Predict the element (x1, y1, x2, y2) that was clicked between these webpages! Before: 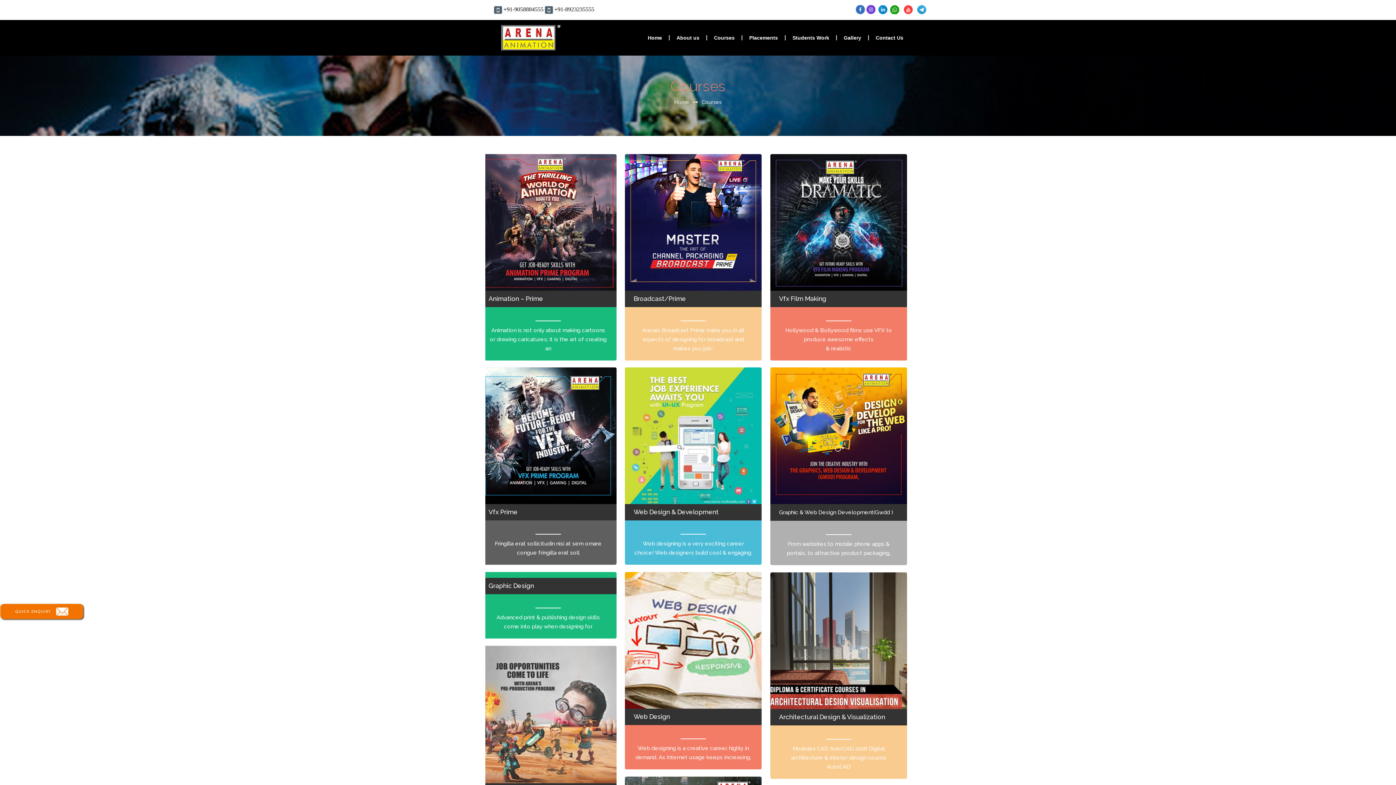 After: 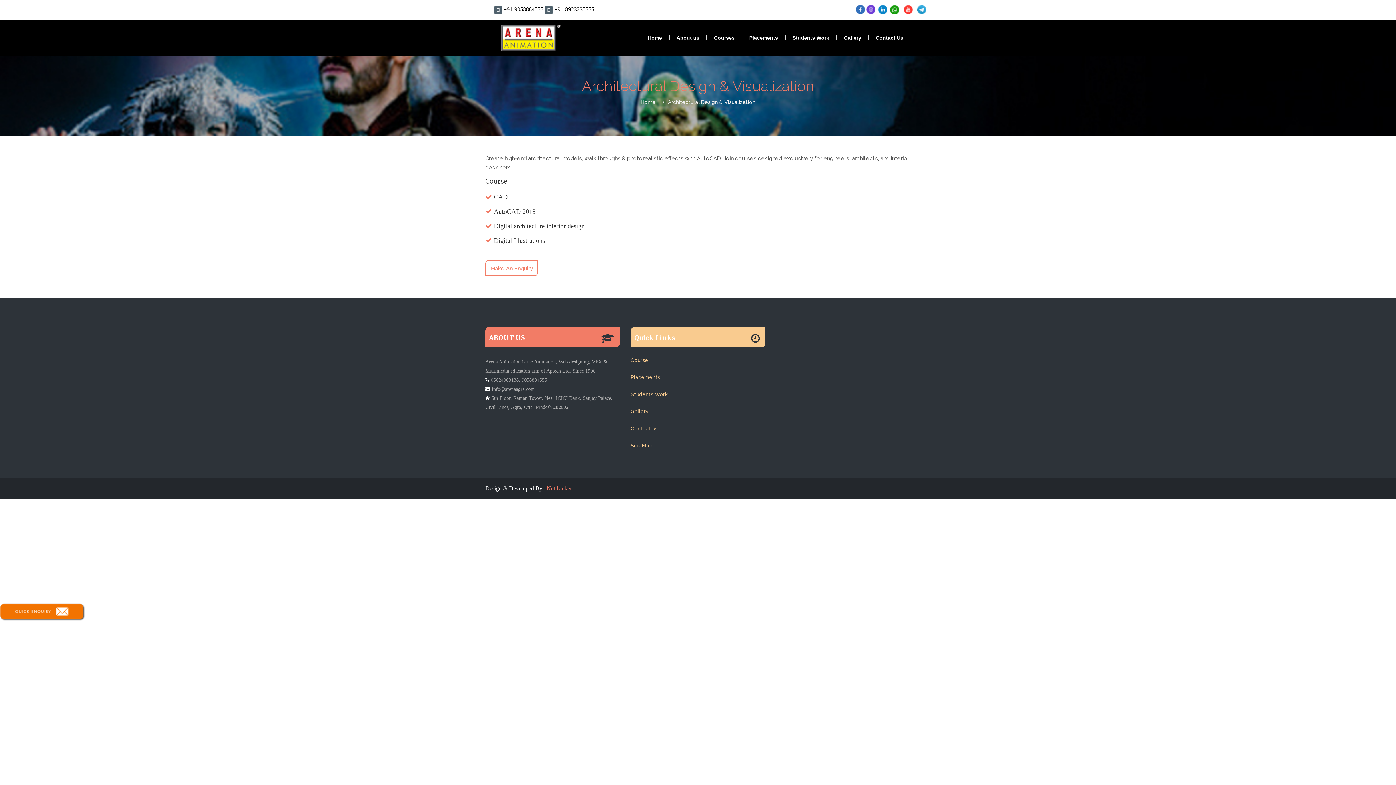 Action: label: Architectural Design & Visualization bbox: (779, 713, 885, 721)